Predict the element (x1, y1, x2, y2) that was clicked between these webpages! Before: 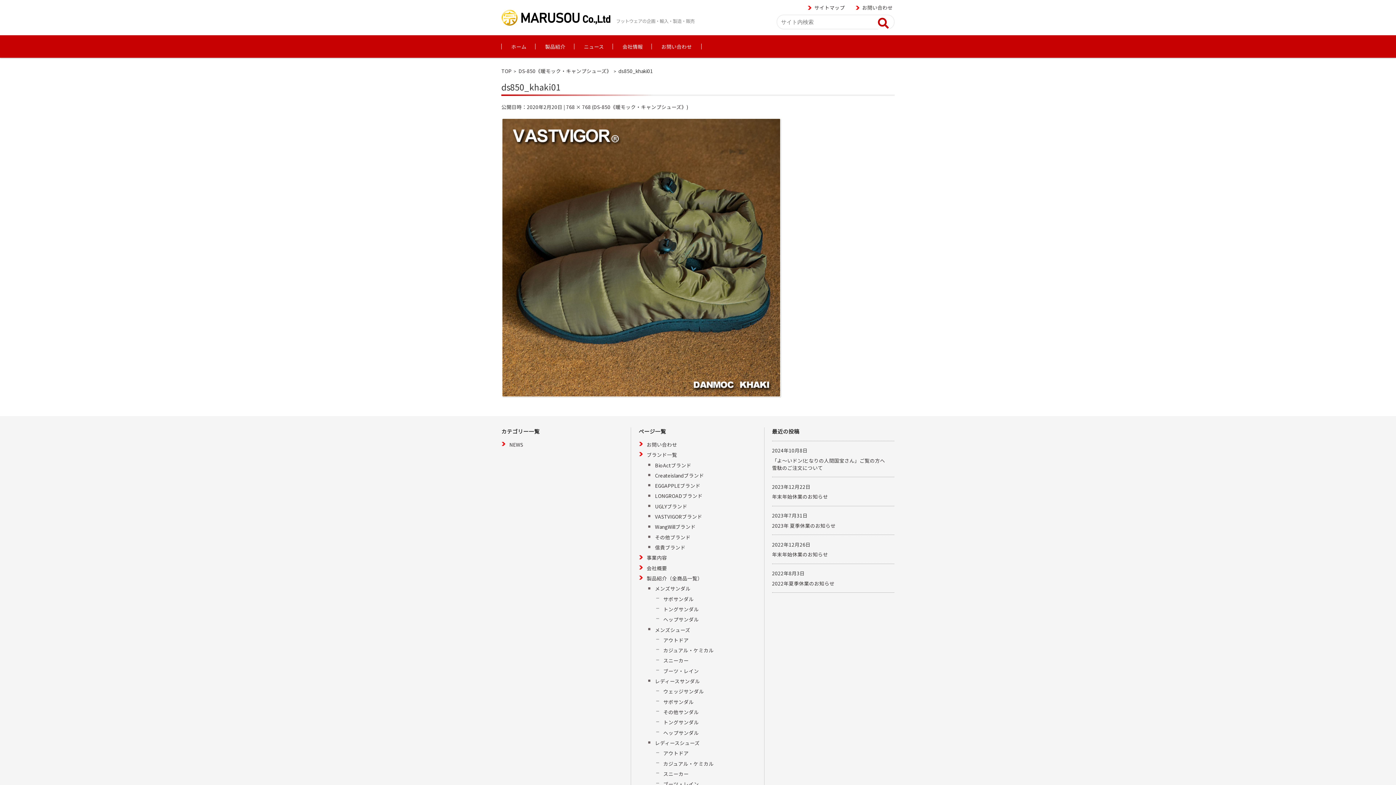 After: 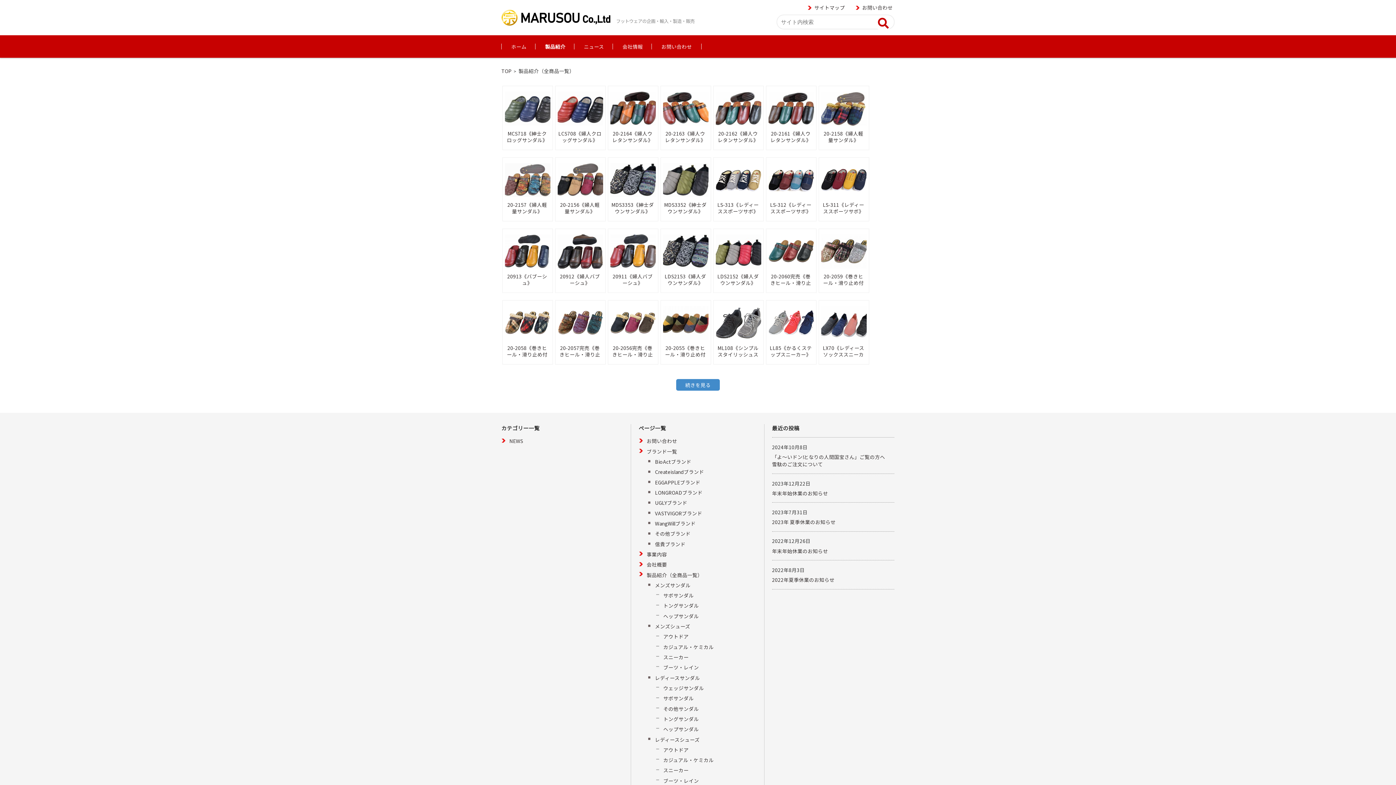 Action: bbox: (535, 35, 574, 57) label: 製品紹介